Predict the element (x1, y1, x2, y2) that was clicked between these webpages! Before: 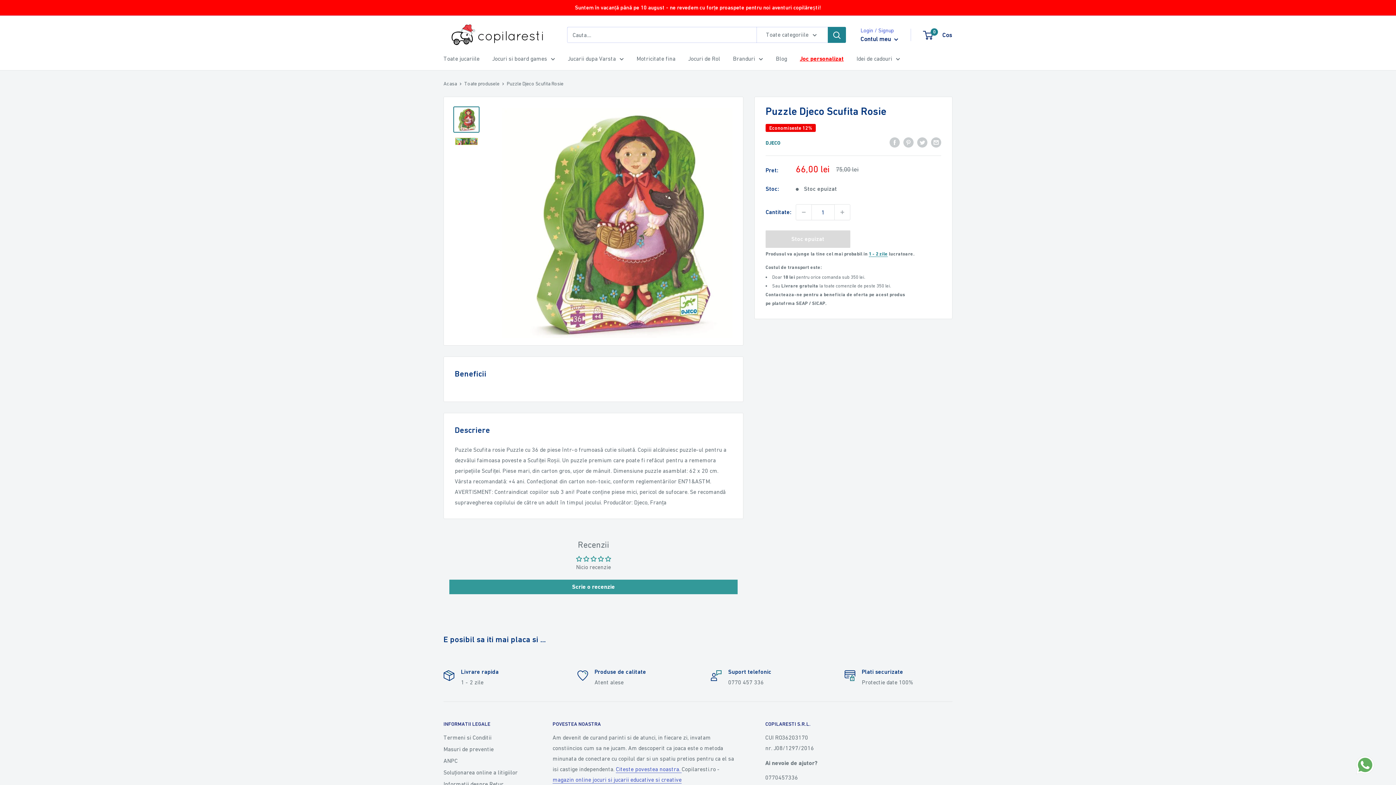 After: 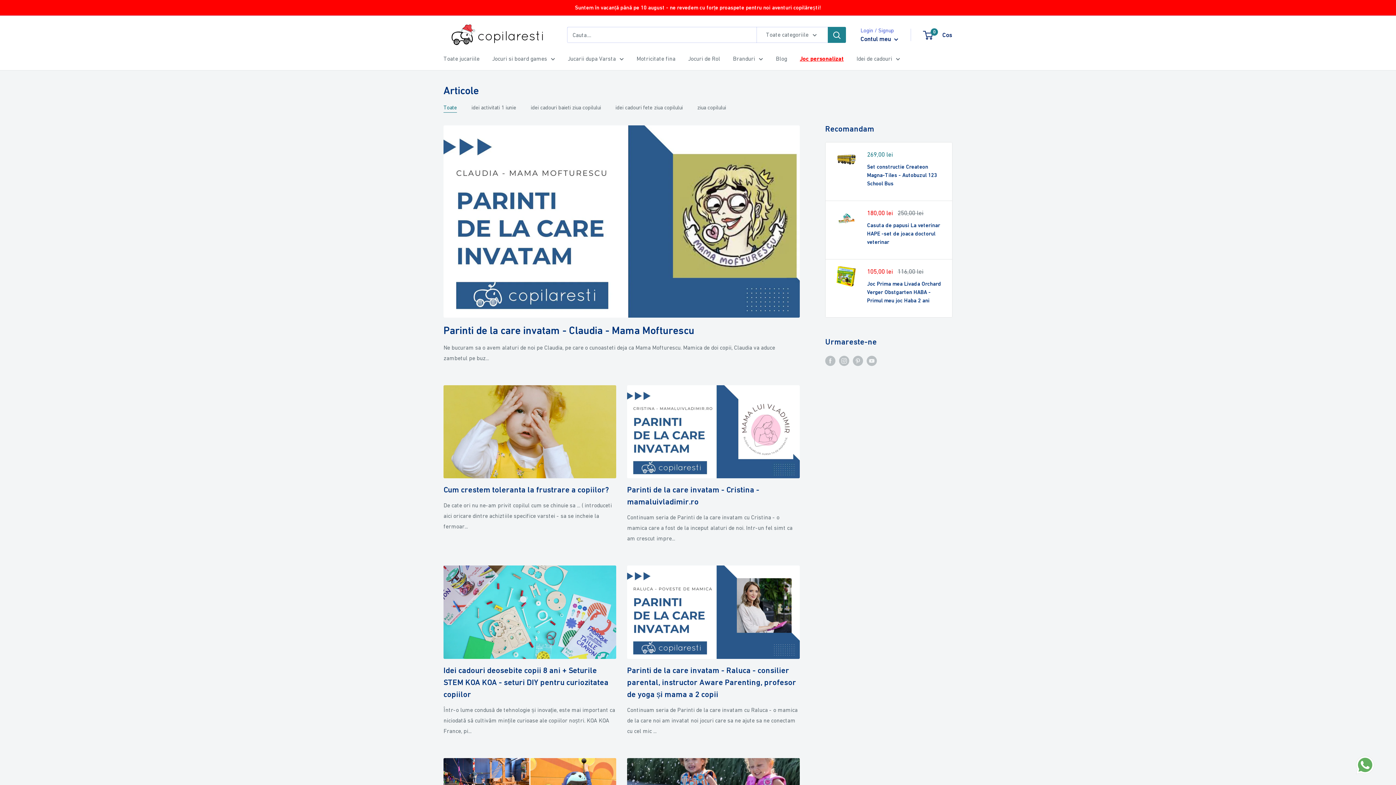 Action: label: Blog bbox: (776, 53, 787, 63)